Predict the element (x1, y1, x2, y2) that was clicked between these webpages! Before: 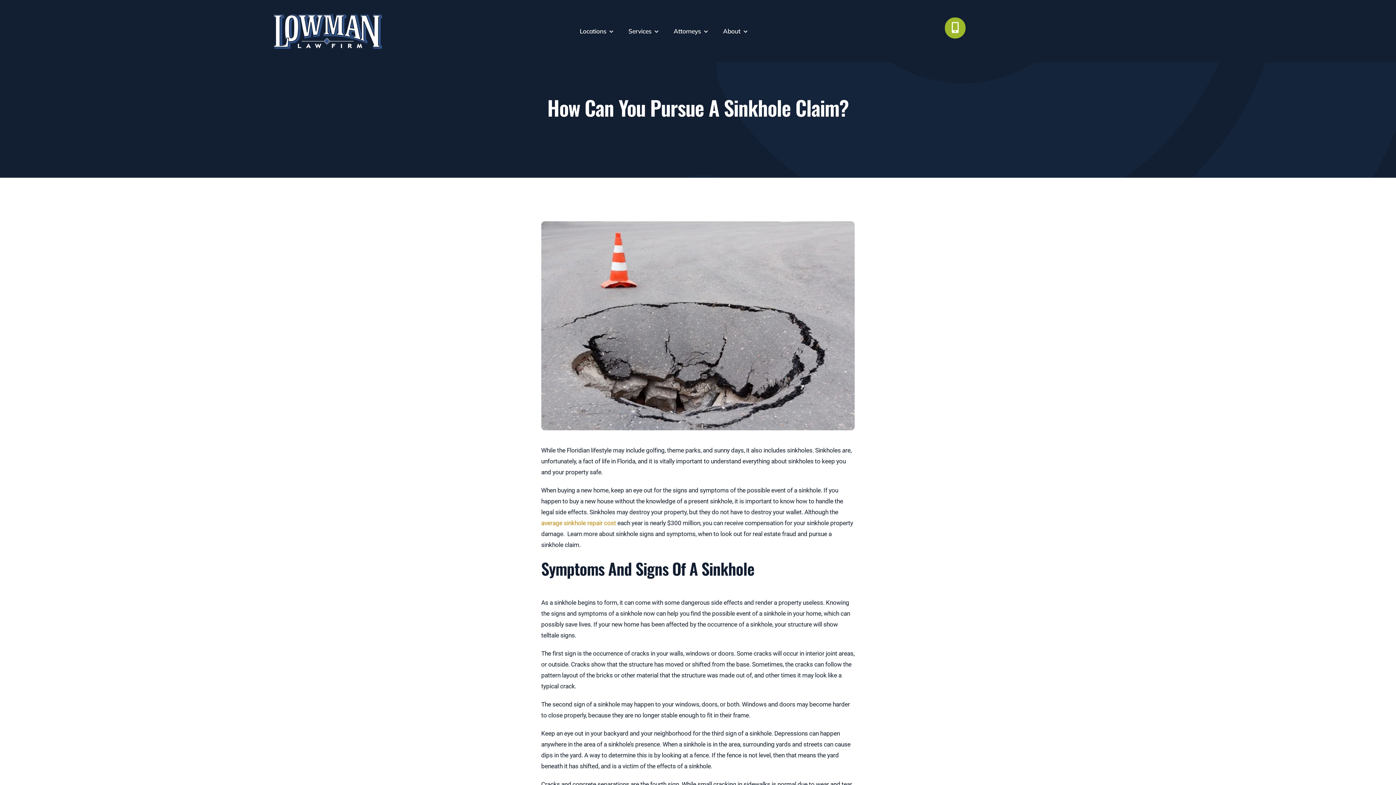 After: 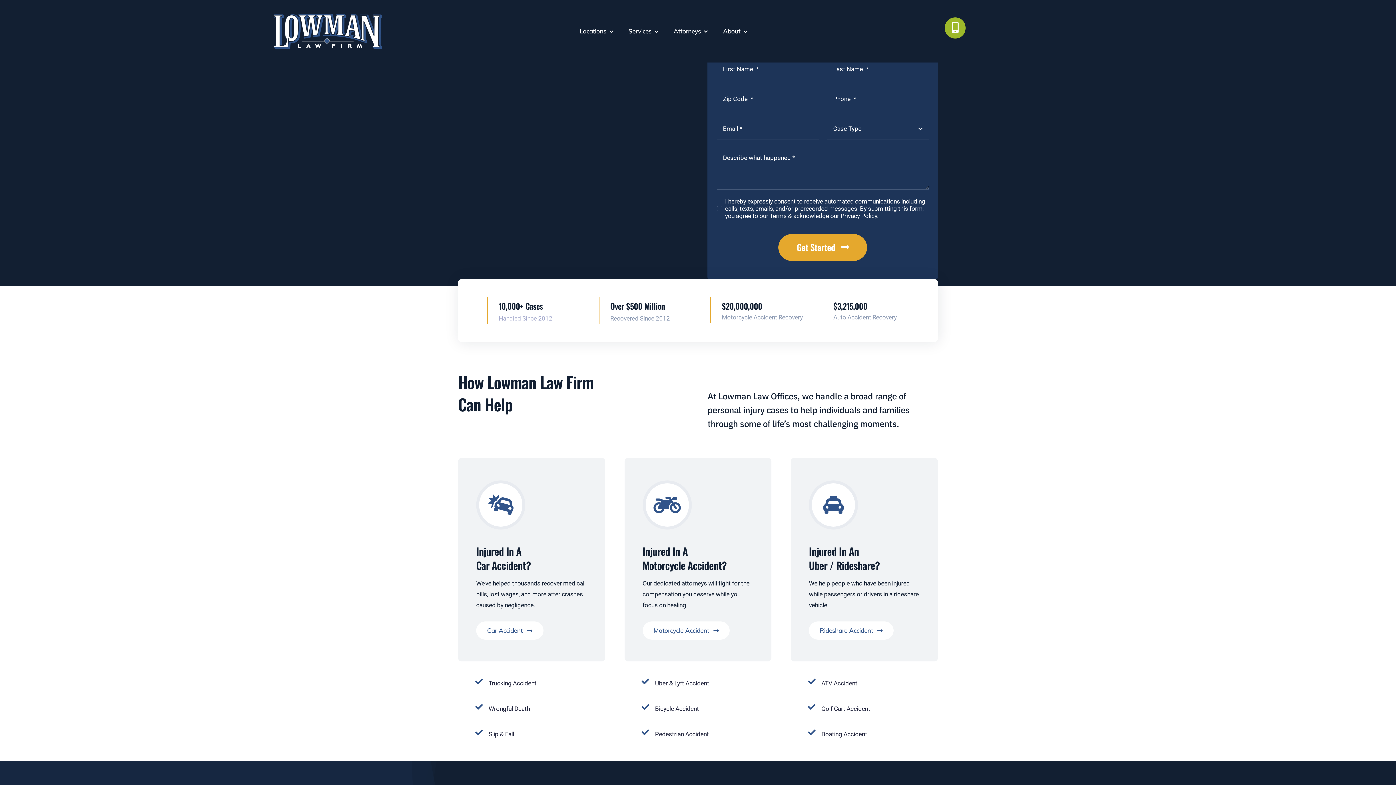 Action: bbox: (273, 13, 382, 20) label: Lowman Law FIrm Logo full color RGB 2